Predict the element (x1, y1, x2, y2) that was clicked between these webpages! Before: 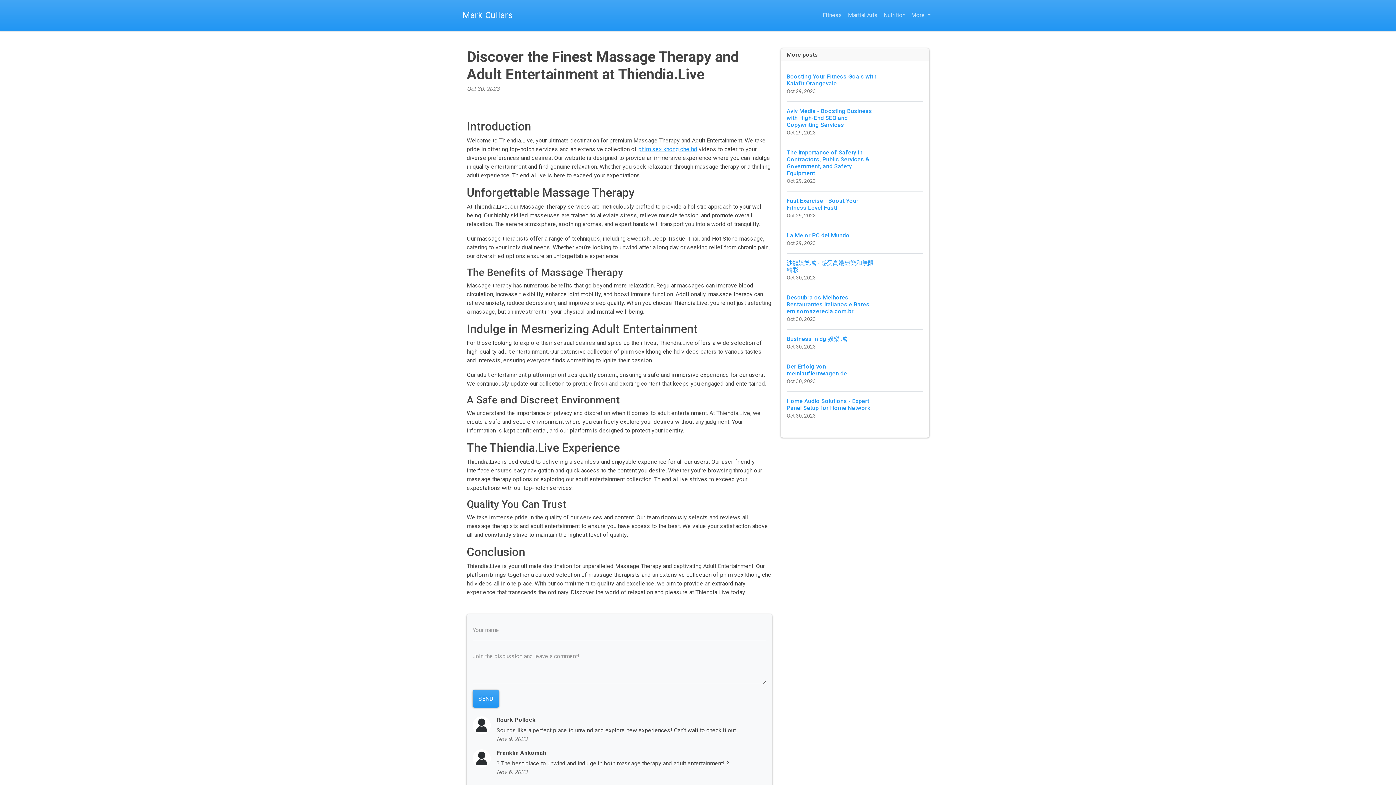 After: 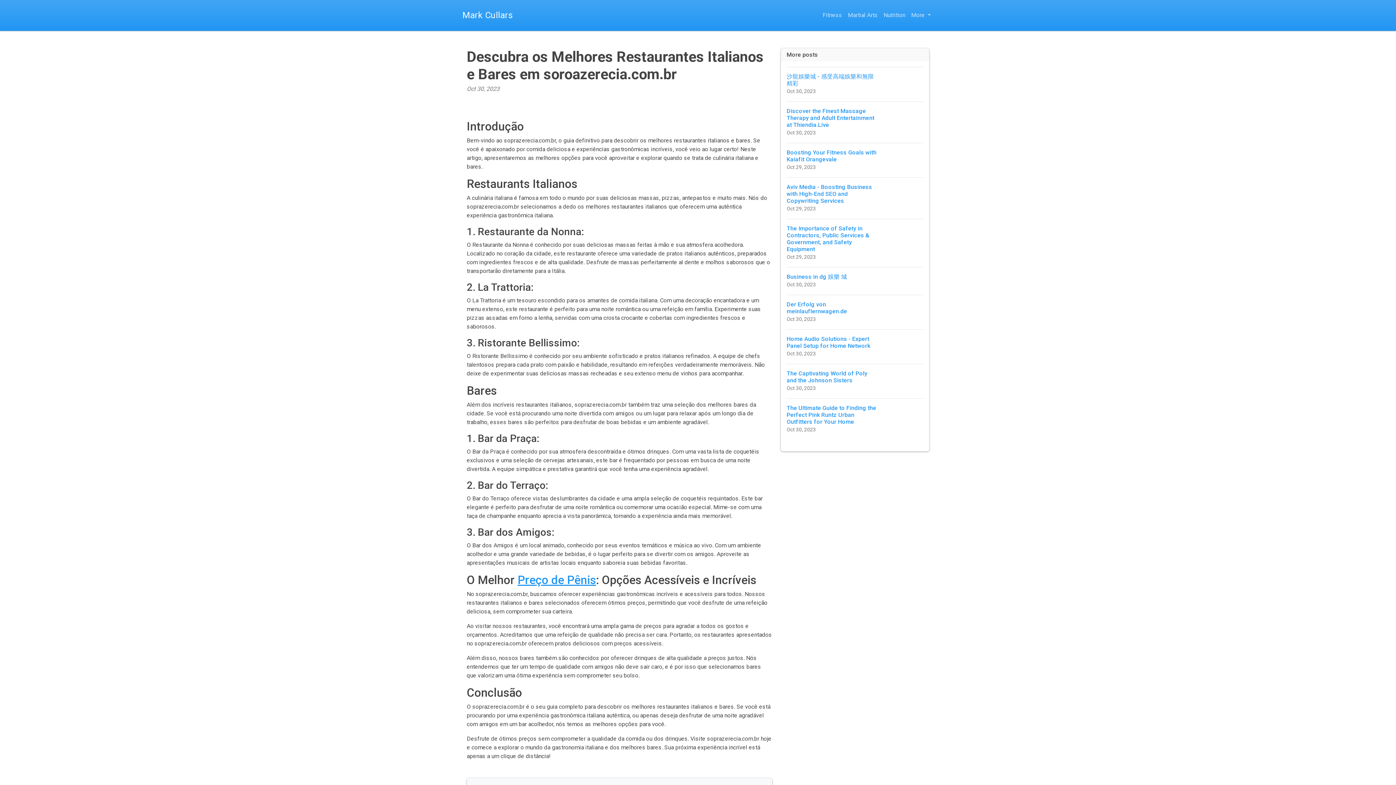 Action: label: Descubra os Melhores Restaurantes Italianos e Bares em soroazerecia.com.br
Oct 30, 2023 bbox: (786, 287, 923, 329)